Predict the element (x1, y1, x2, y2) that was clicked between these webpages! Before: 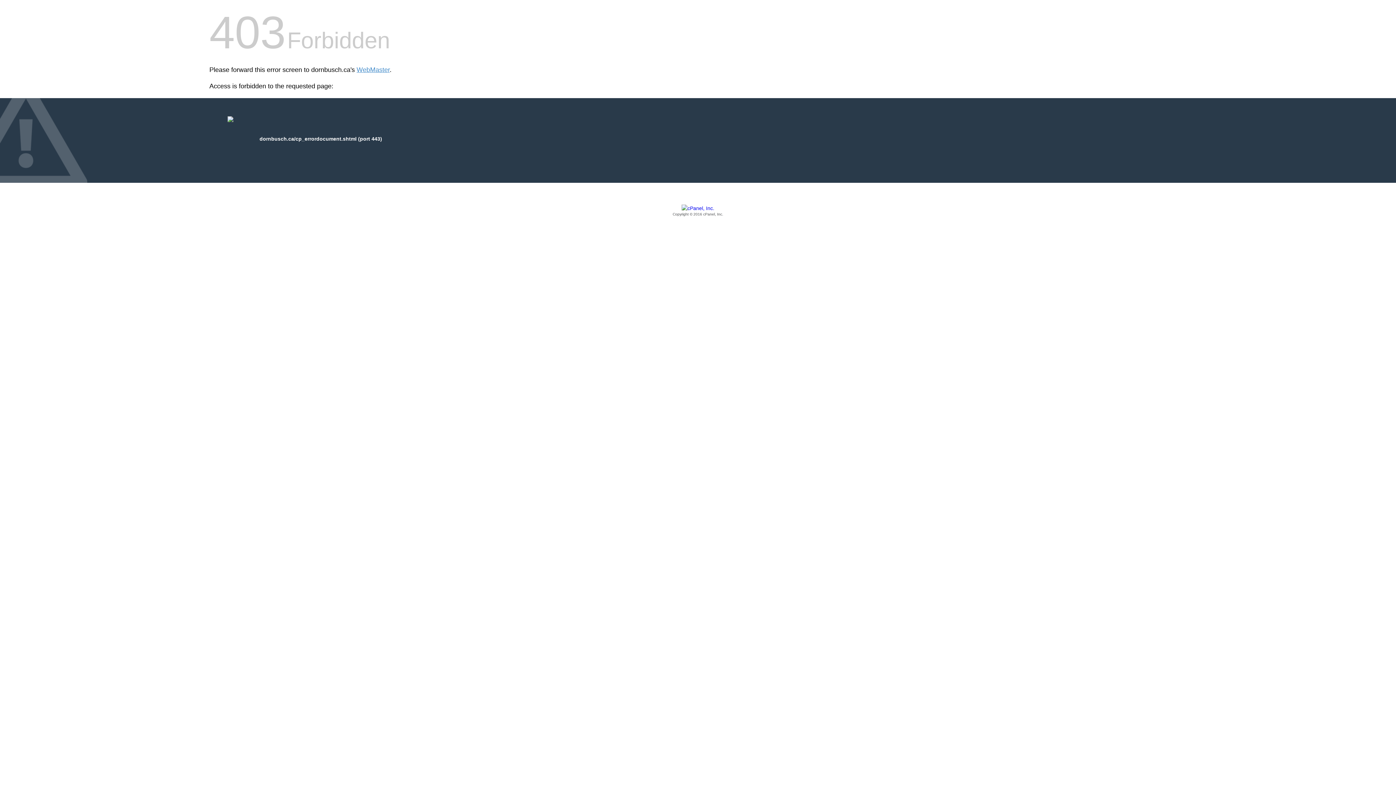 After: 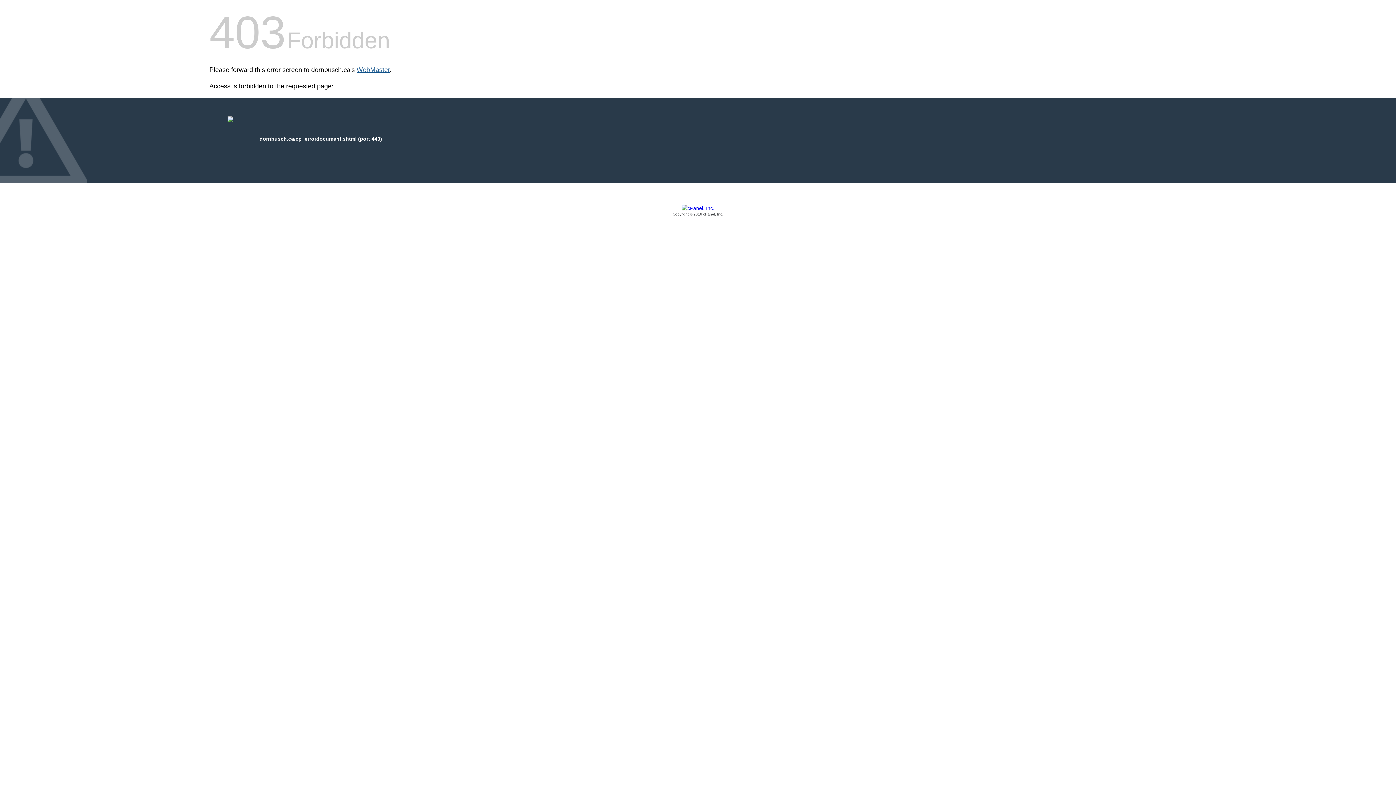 Action: label: WebMaster bbox: (356, 66, 389, 73)